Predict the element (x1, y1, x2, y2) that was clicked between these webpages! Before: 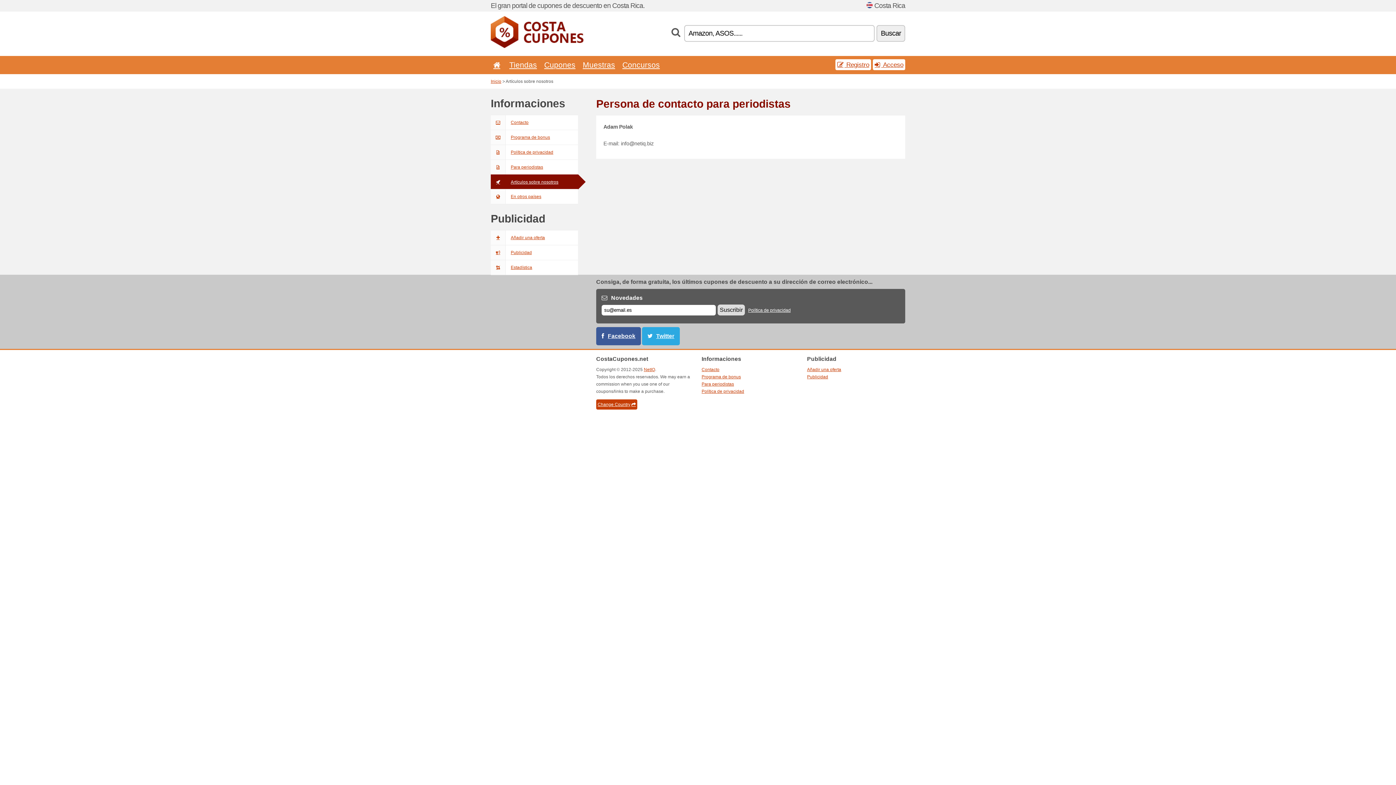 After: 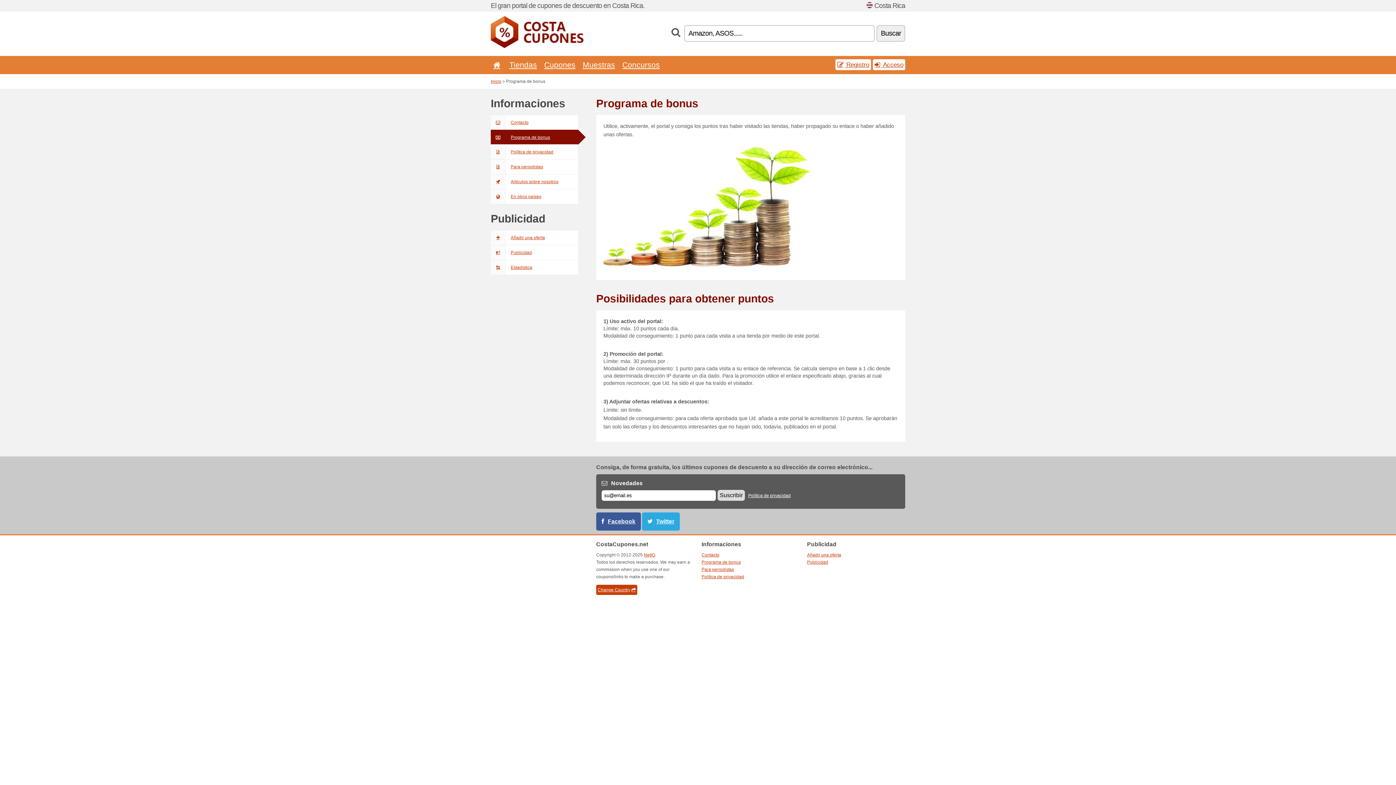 Action: label: Programa de bonus bbox: (490, 129, 578, 145)